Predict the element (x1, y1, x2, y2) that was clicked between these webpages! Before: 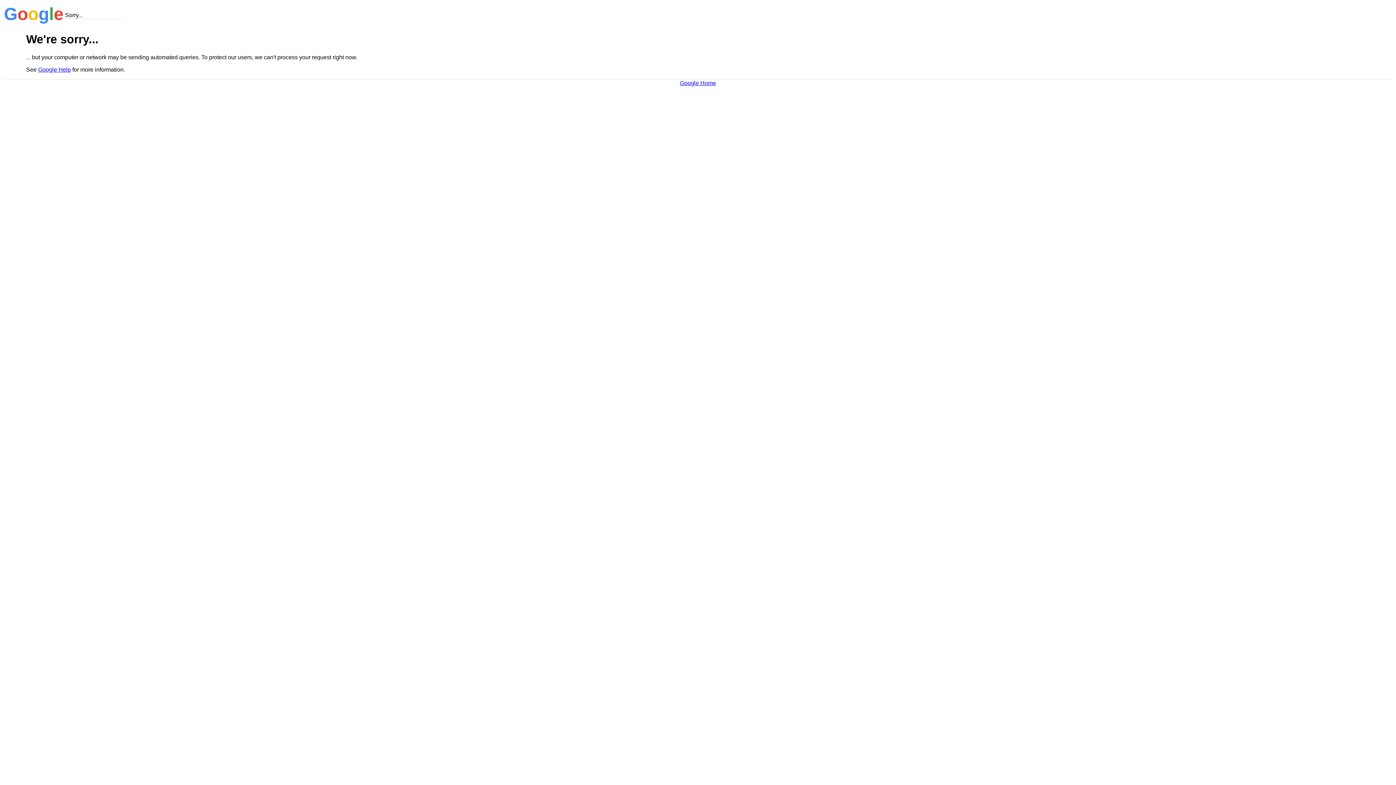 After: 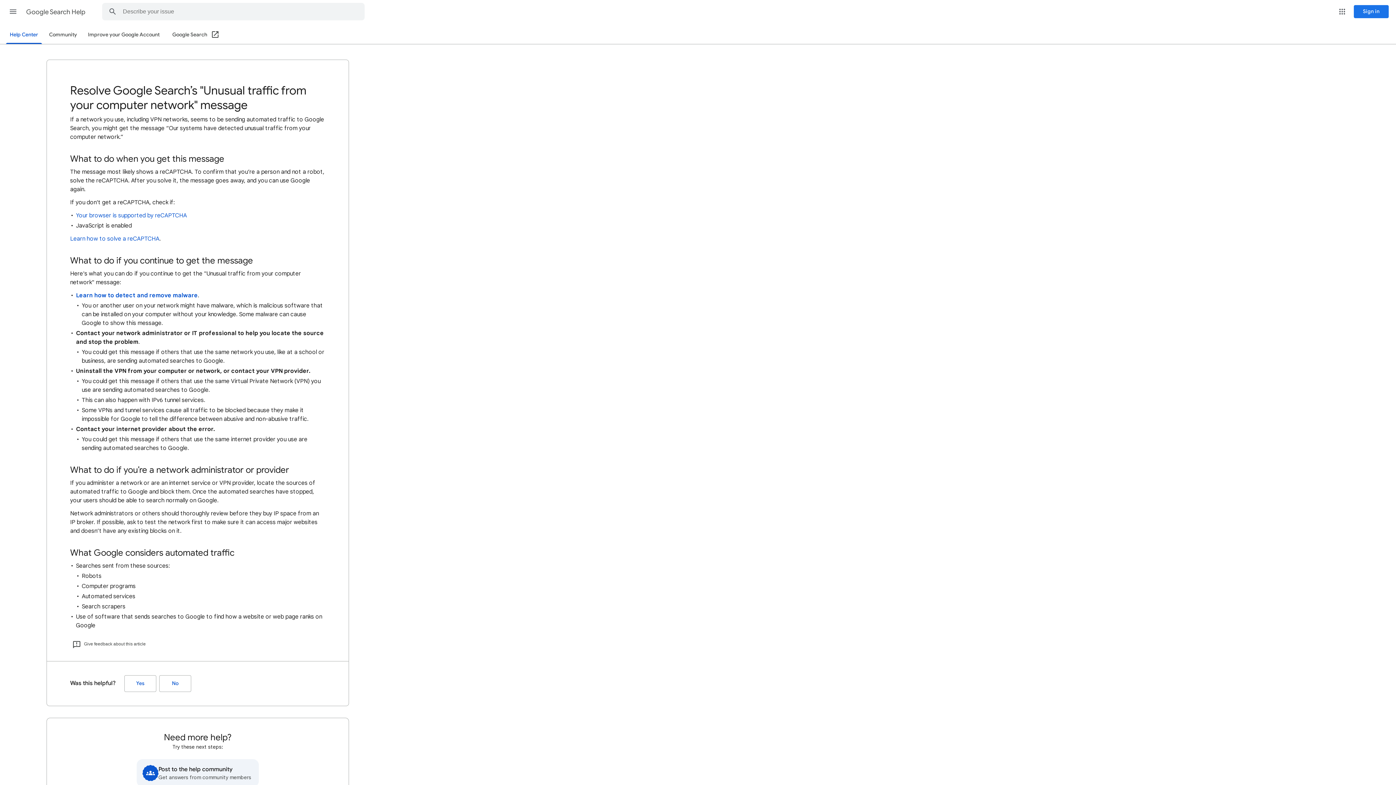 Action: label: Google Help bbox: (38, 66, 70, 72)